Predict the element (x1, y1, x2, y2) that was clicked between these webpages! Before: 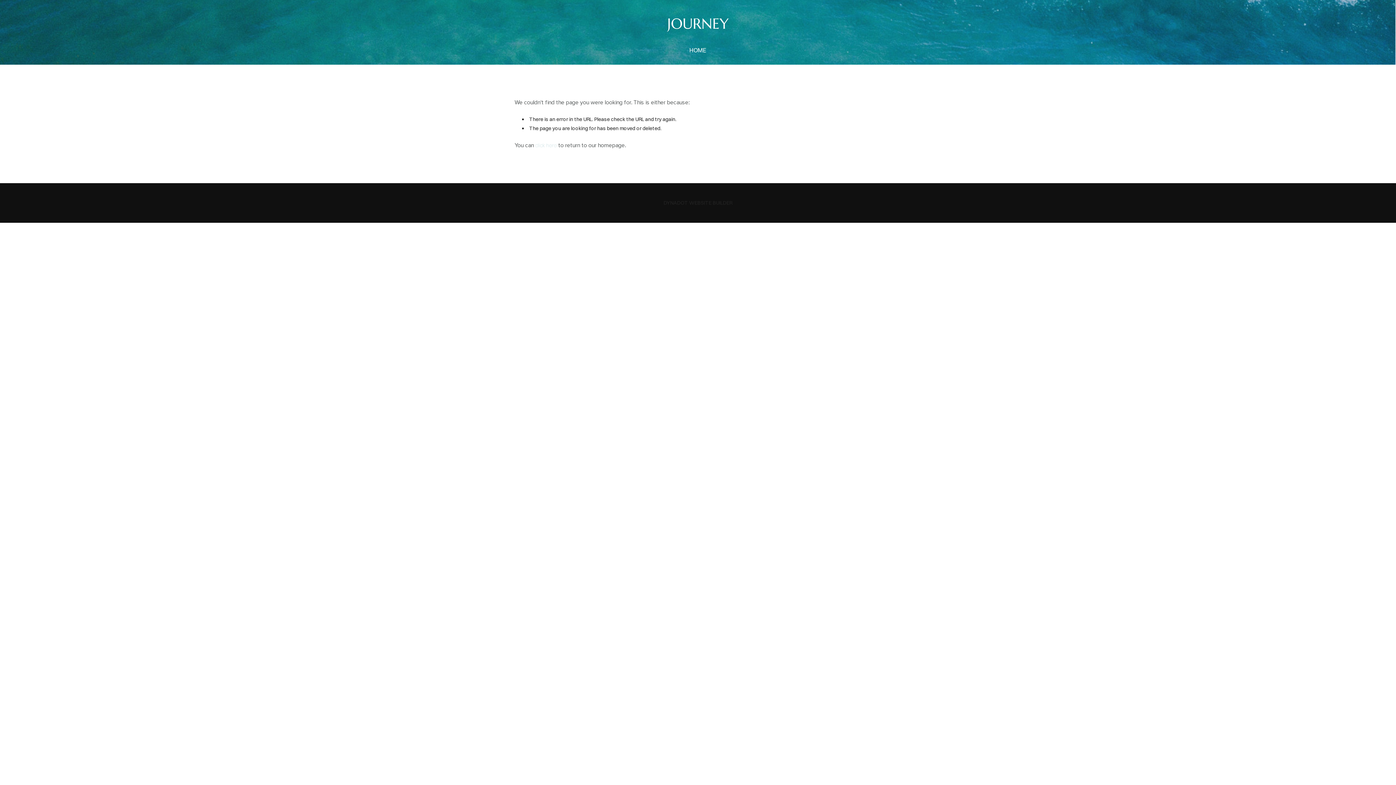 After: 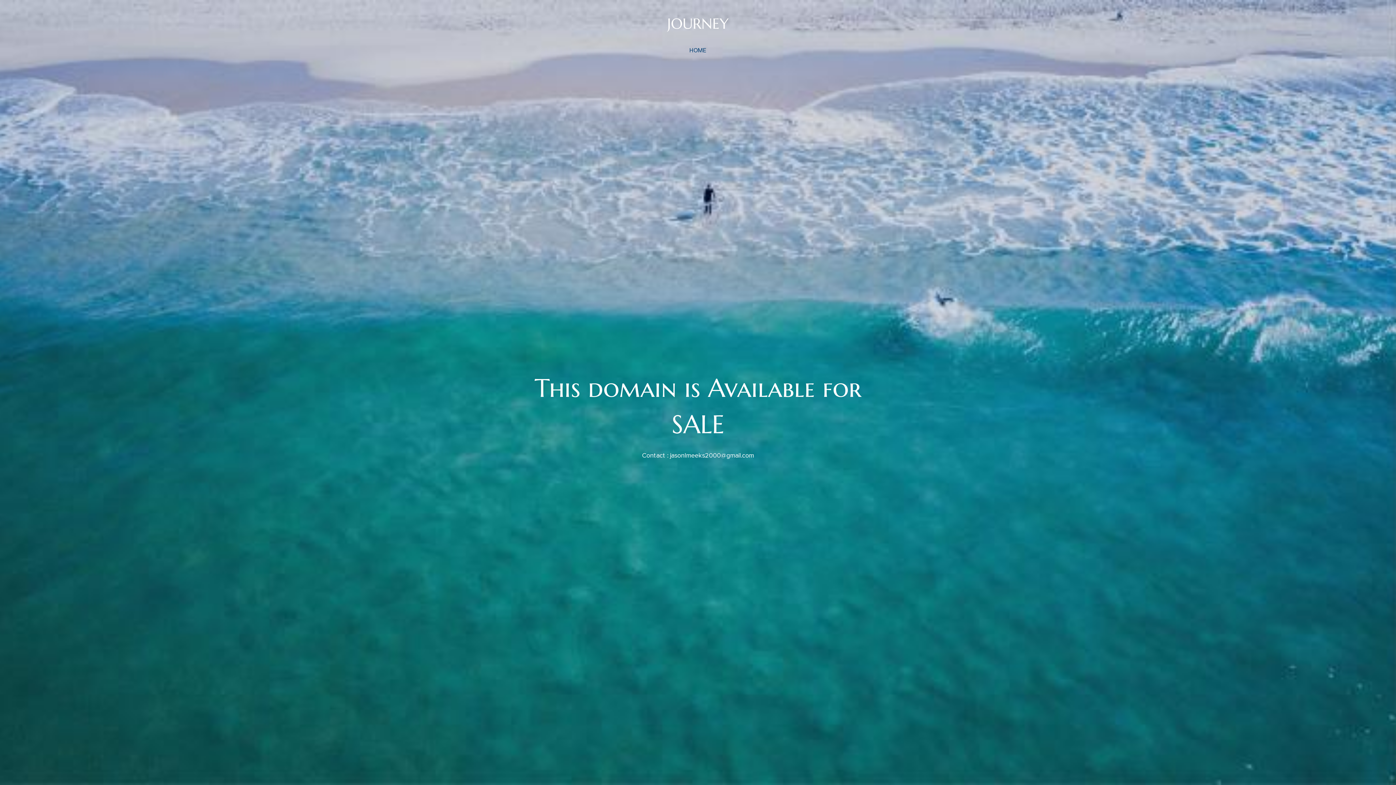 Action: label: click here bbox: (535, 142, 556, 148)